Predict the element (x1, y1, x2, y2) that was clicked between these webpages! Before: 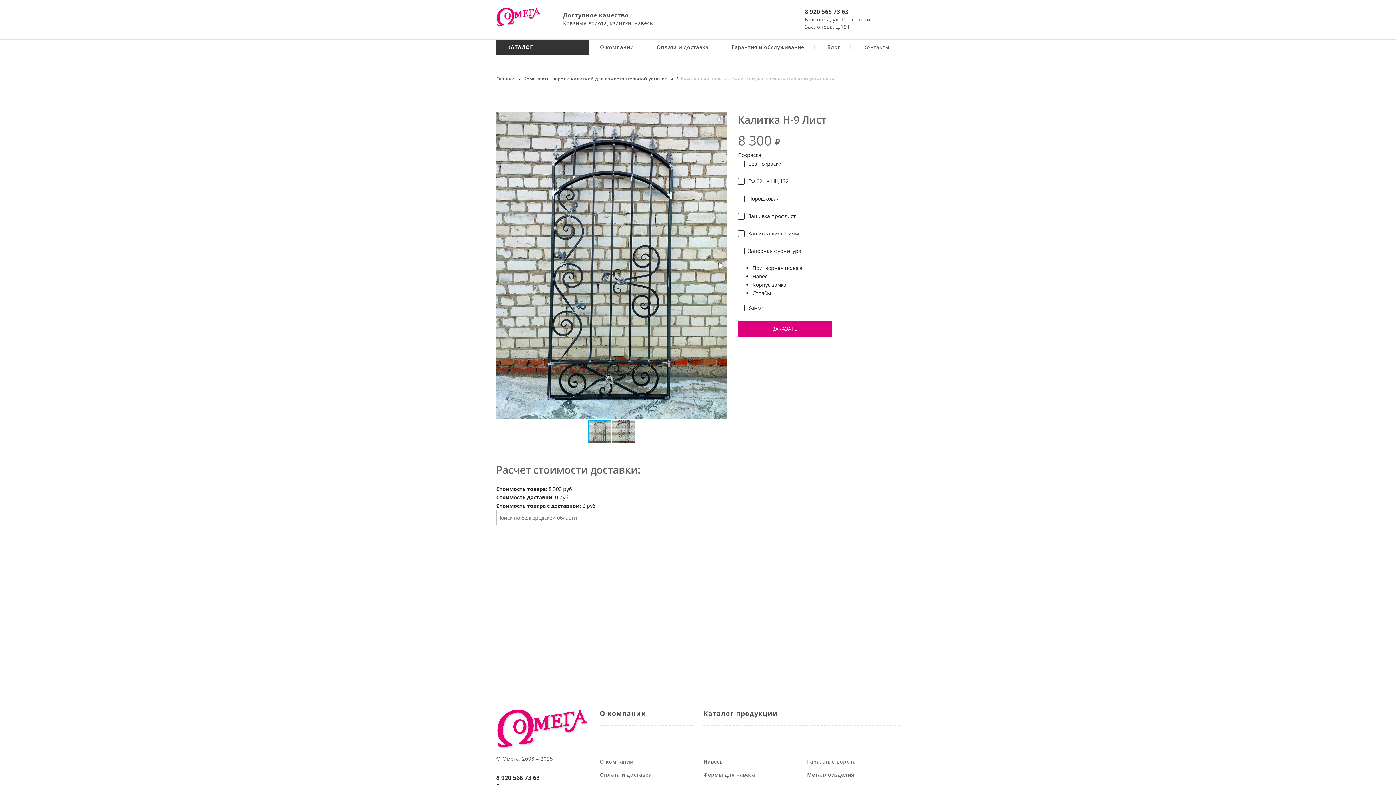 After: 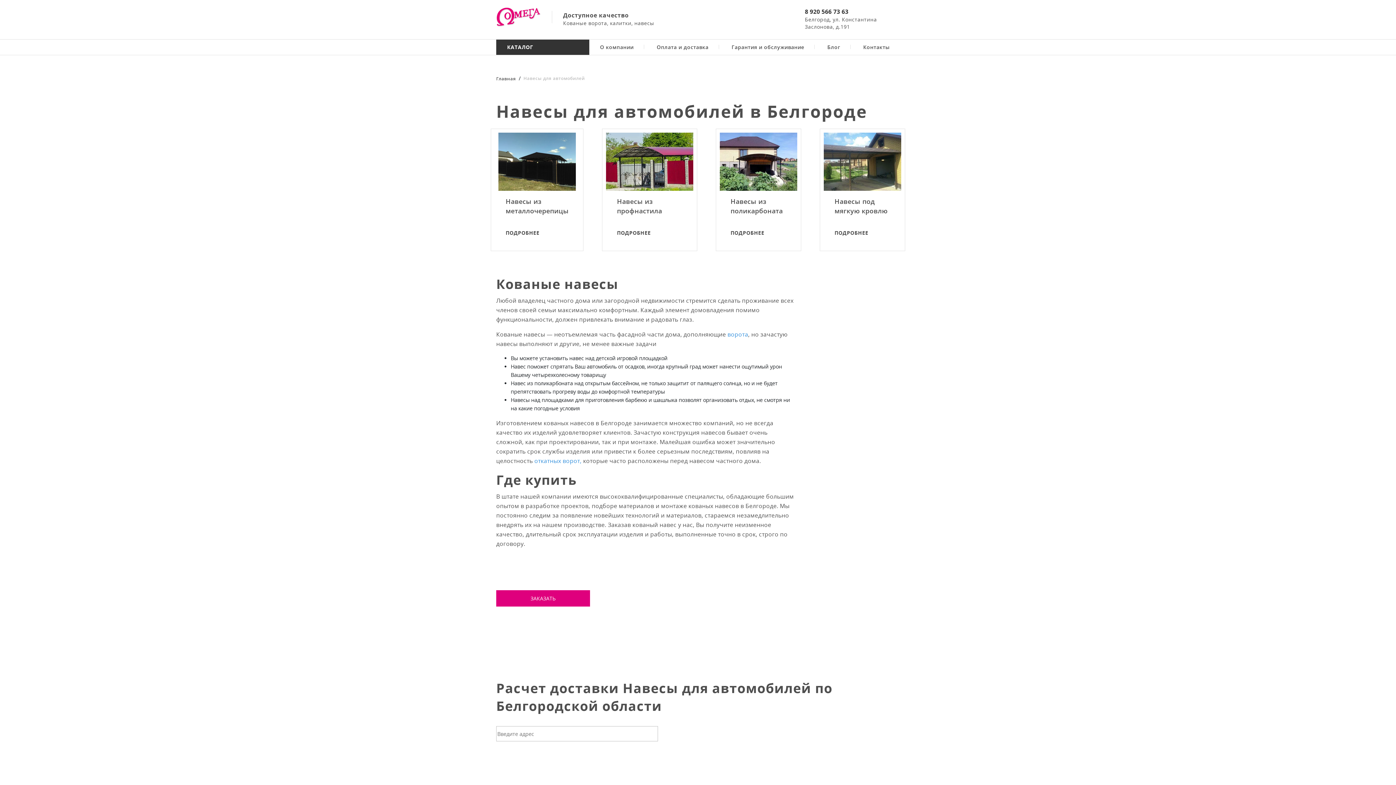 Action: label: Навесы bbox: (703, 755, 796, 768)